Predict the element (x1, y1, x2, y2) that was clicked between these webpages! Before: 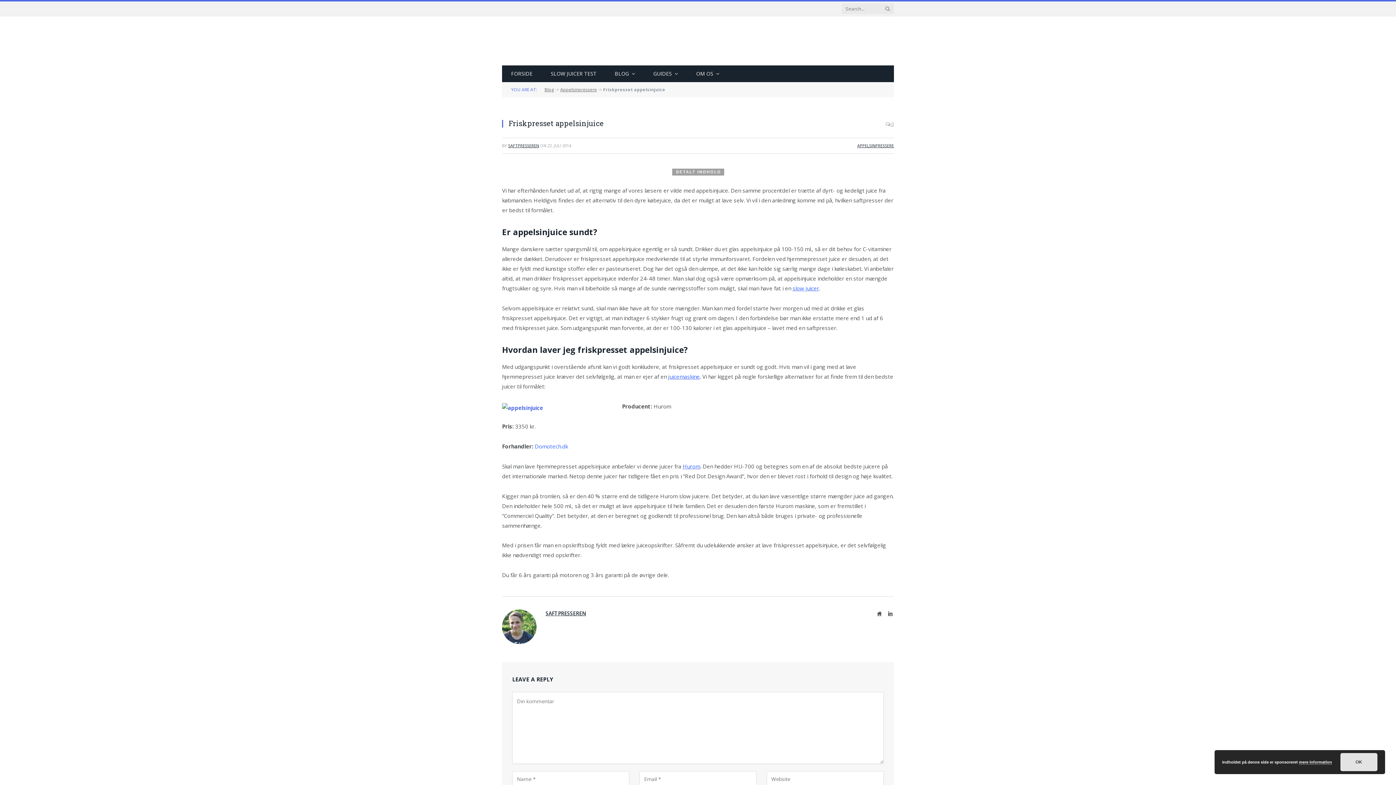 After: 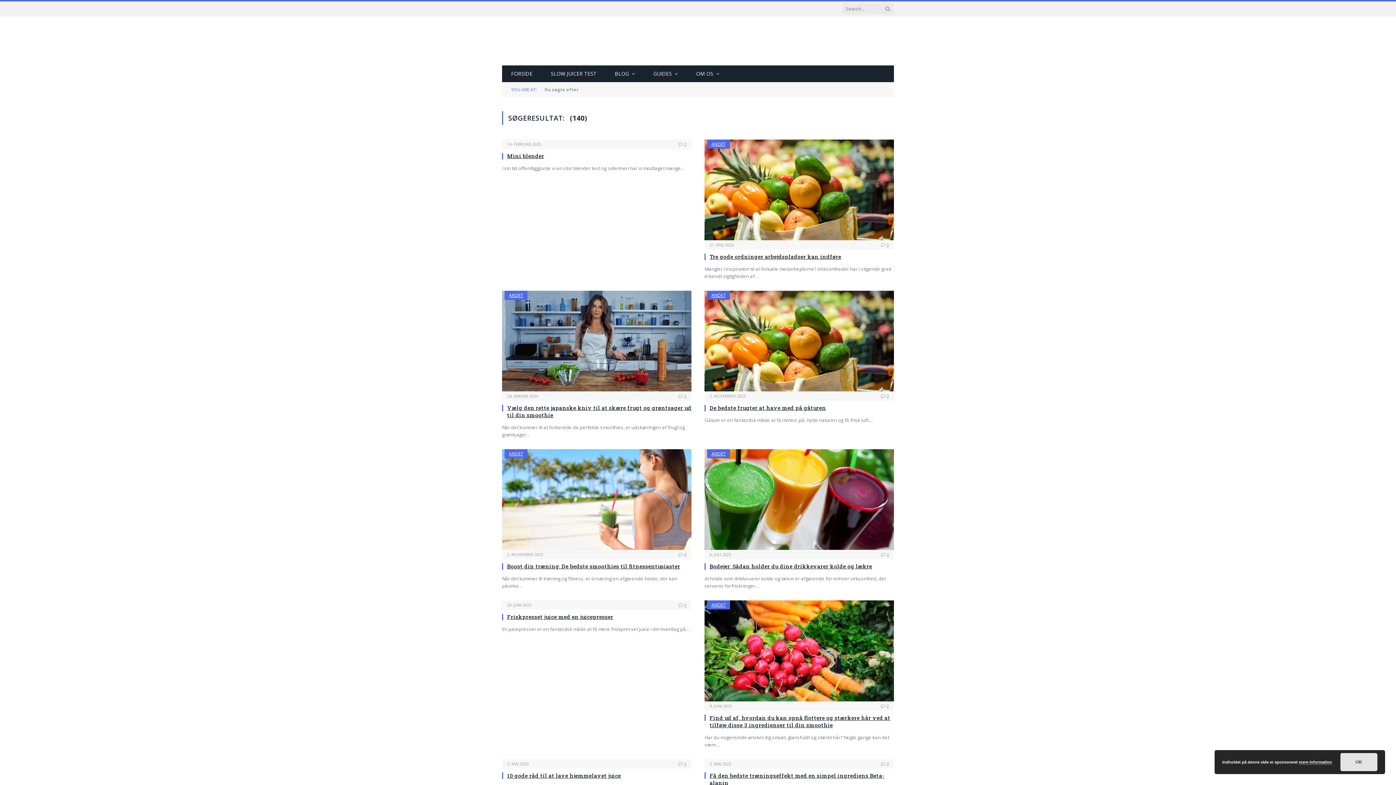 Action: bbox: (884, 1, 891, 15)